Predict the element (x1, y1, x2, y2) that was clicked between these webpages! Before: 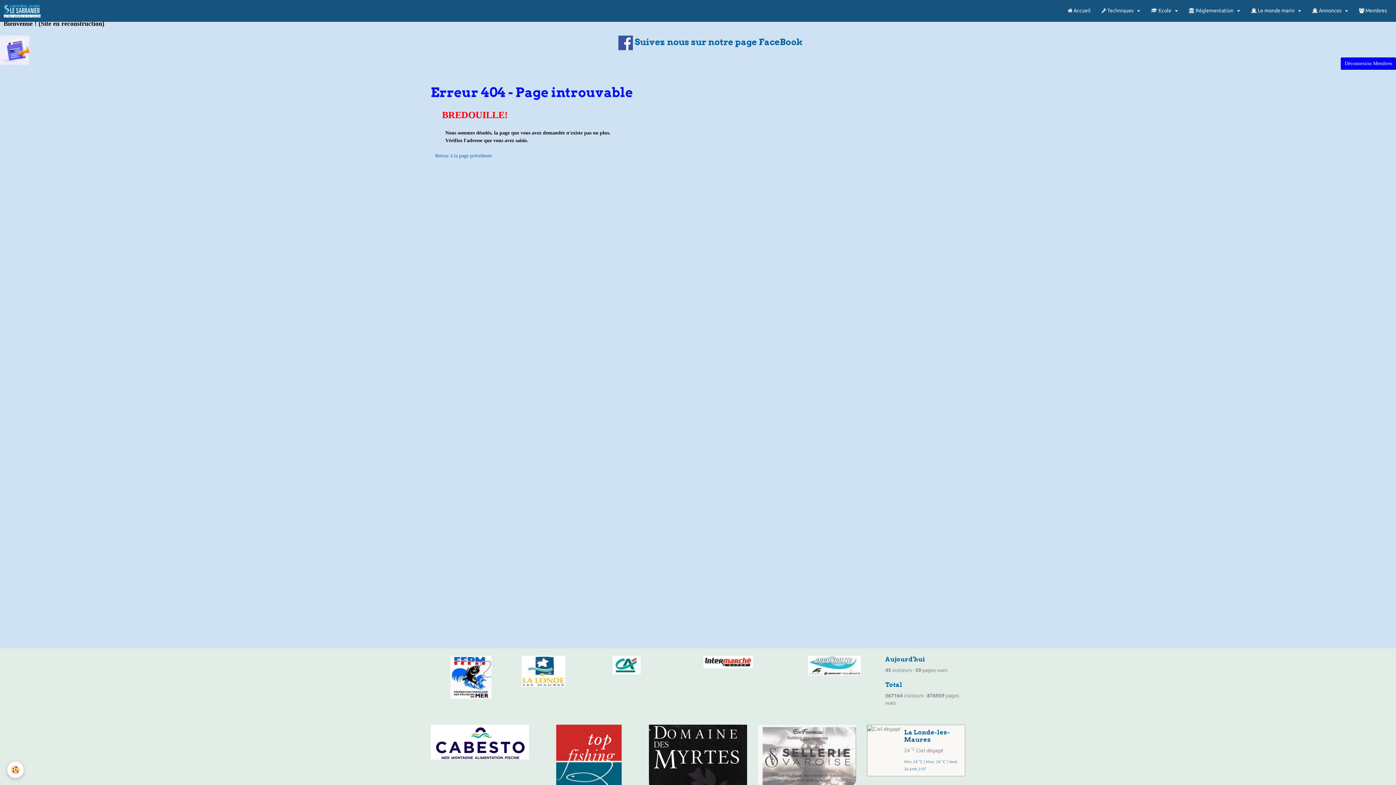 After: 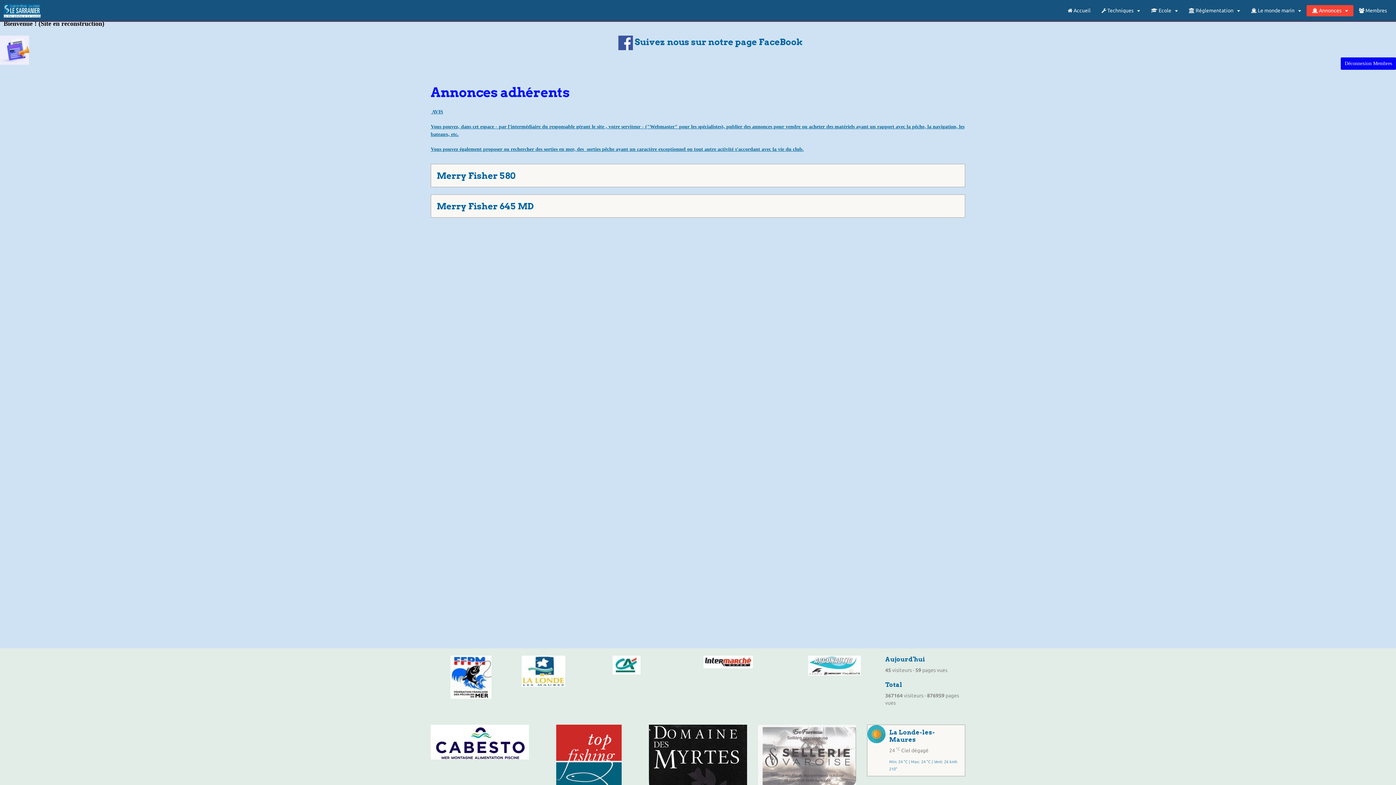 Action: label:  Annonces  bbox: (1306, 5, 1353, 16)